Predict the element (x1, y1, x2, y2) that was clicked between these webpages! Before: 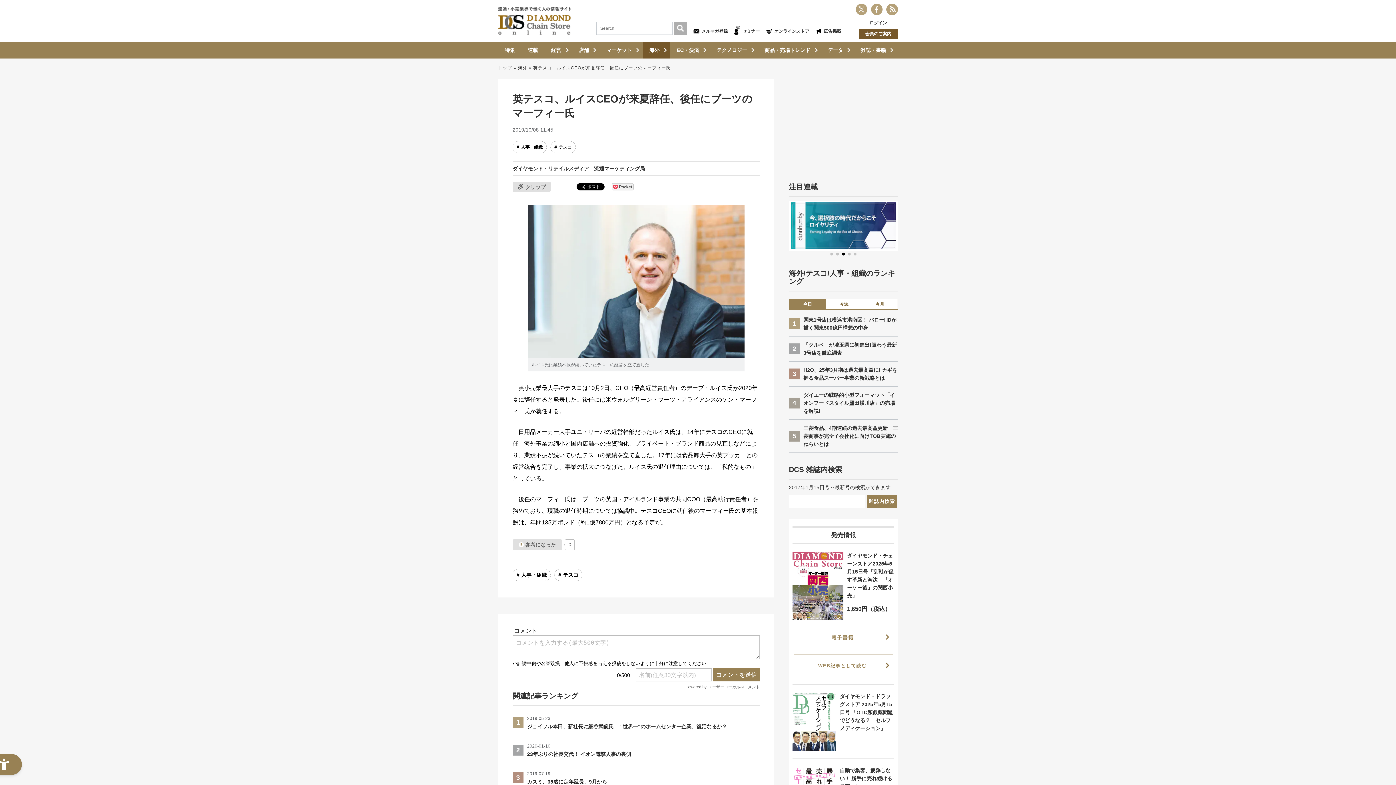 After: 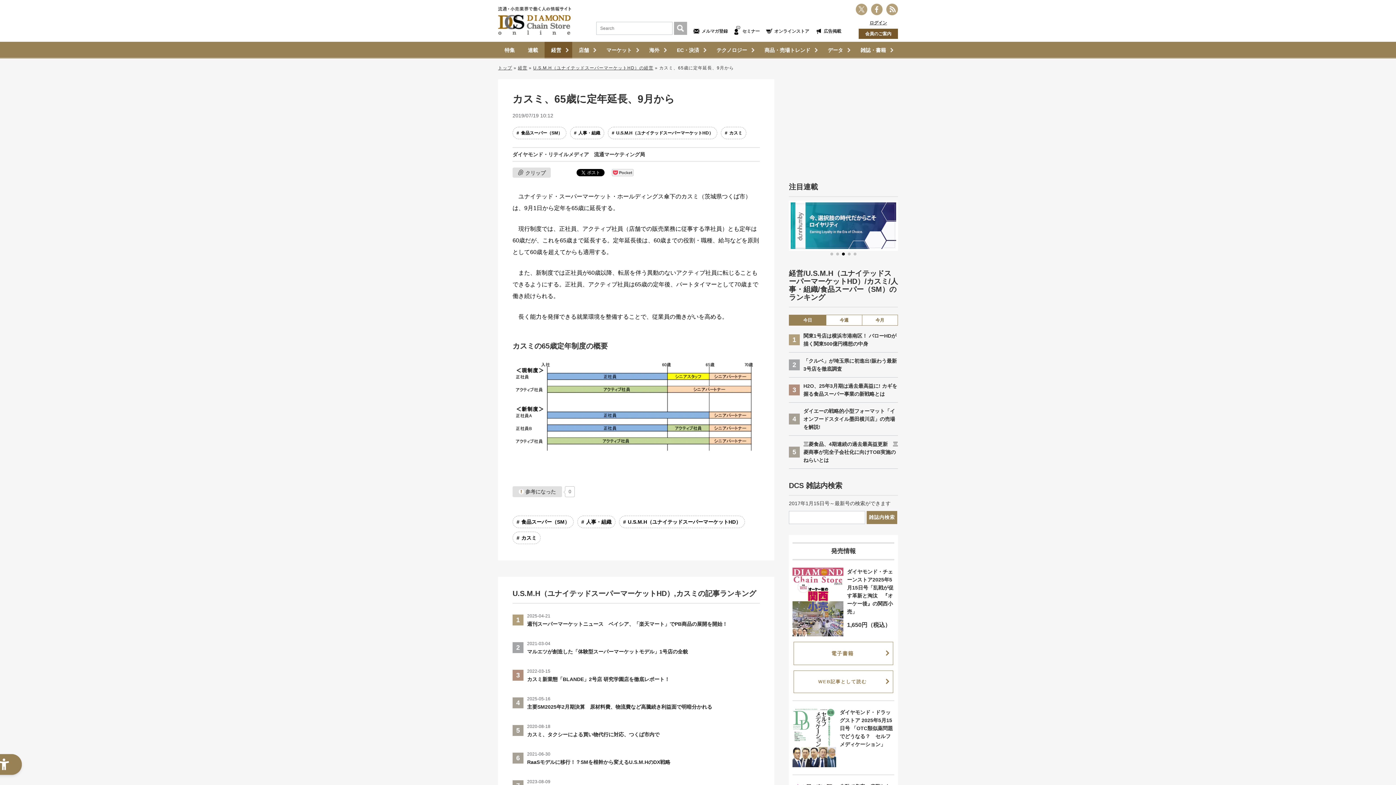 Action: bbox: (527, 778, 760, 786) label: カスミ、65歳に定年延長、9月から